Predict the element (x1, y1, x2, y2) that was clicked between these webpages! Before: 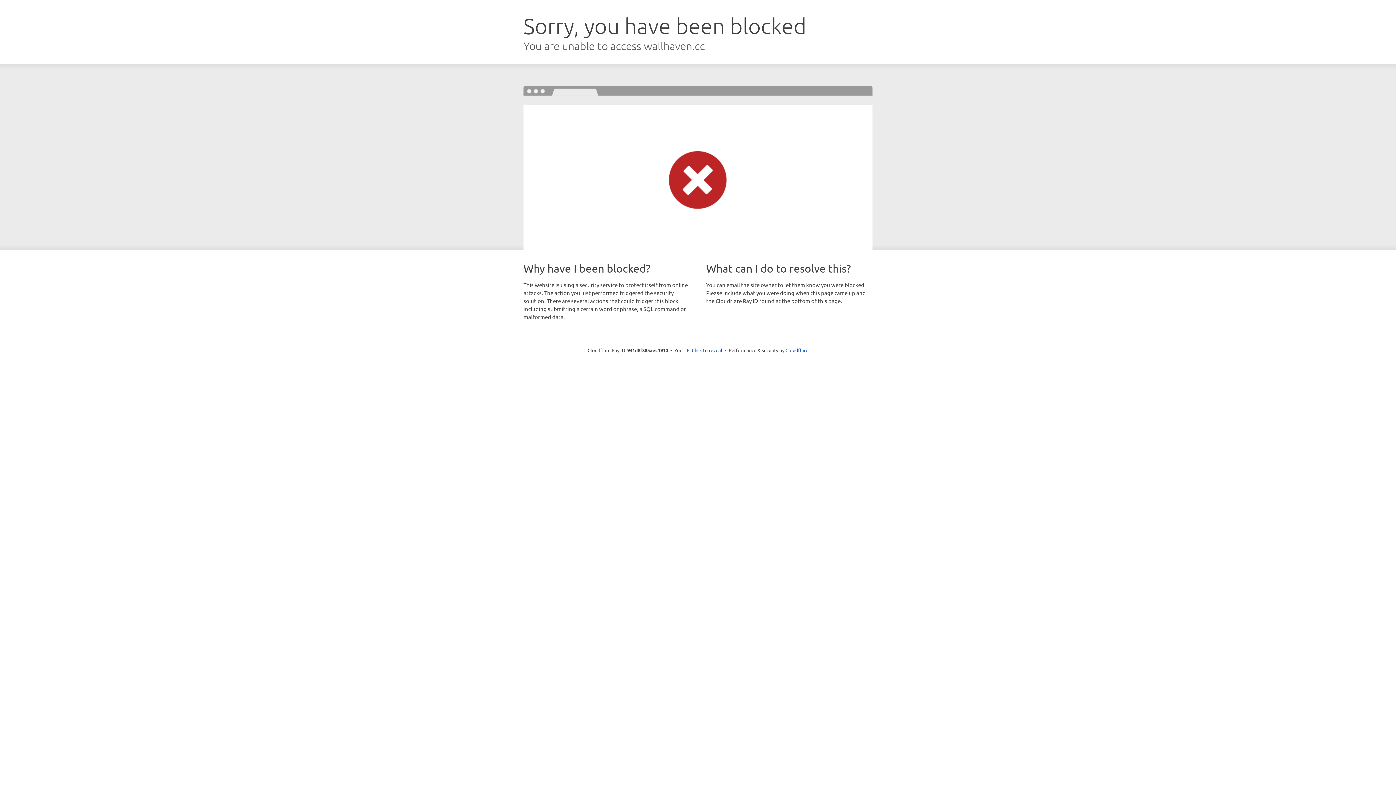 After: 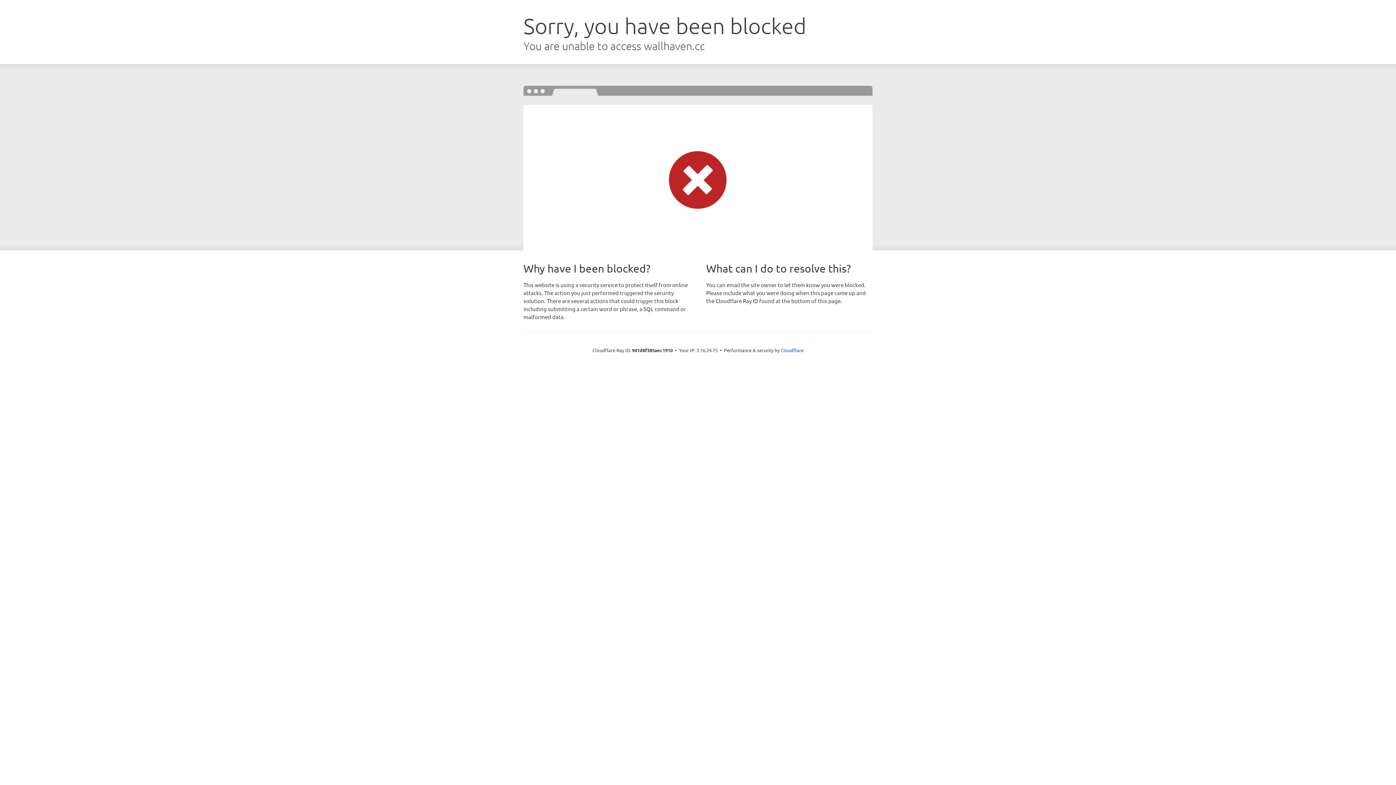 Action: bbox: (692, 346, 722, 353) label: Click to reveal